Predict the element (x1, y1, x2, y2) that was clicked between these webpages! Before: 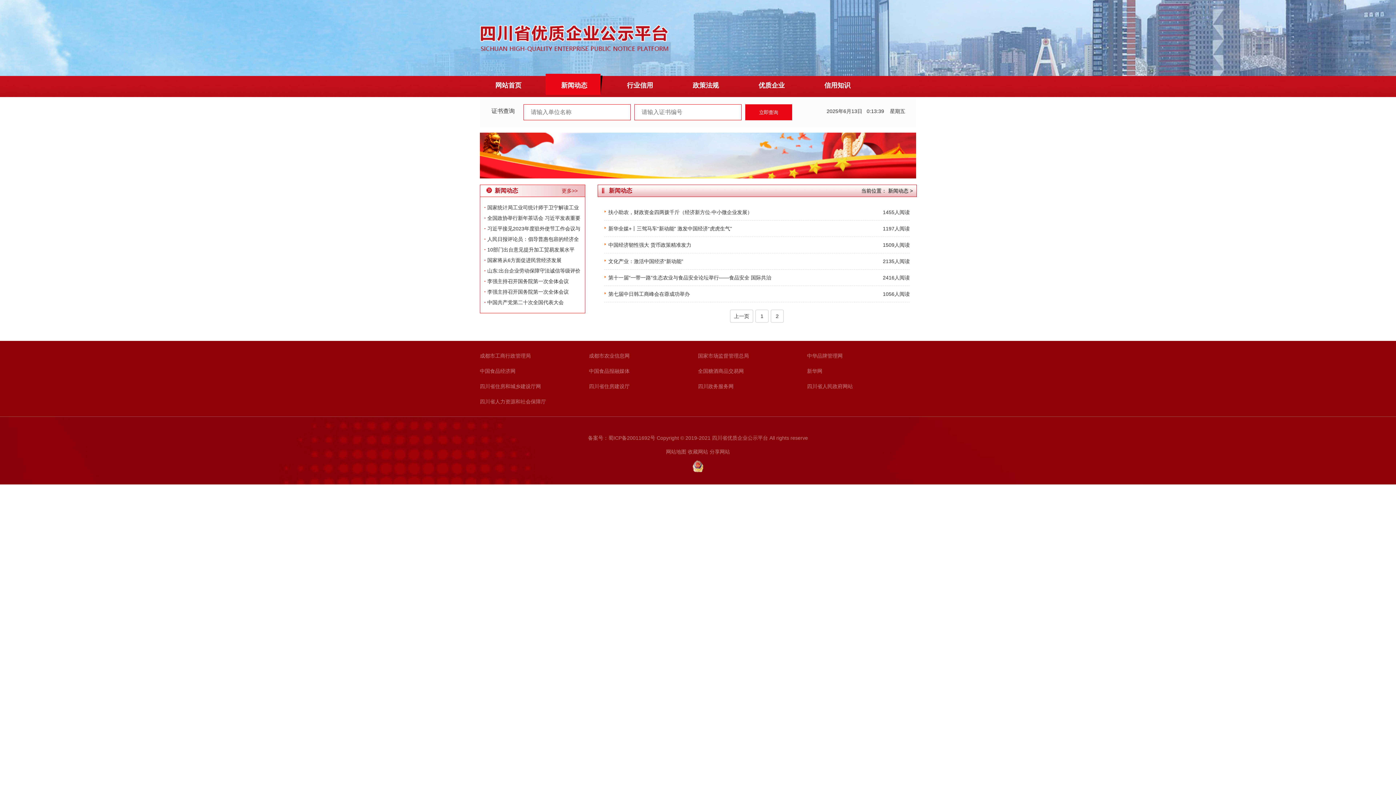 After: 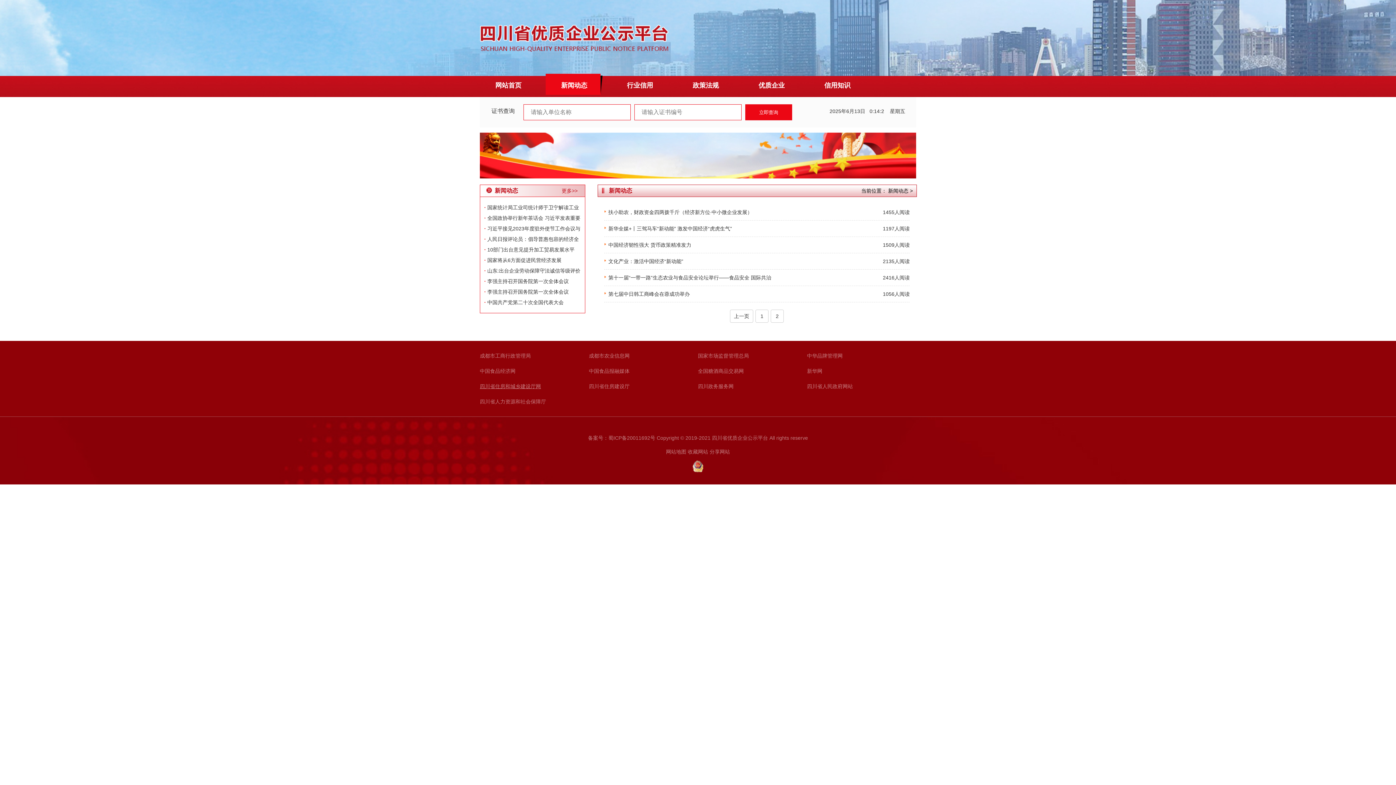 Action: bbox: (480, 378, 589, 394) label: 四川省住房和城乡建设厅网